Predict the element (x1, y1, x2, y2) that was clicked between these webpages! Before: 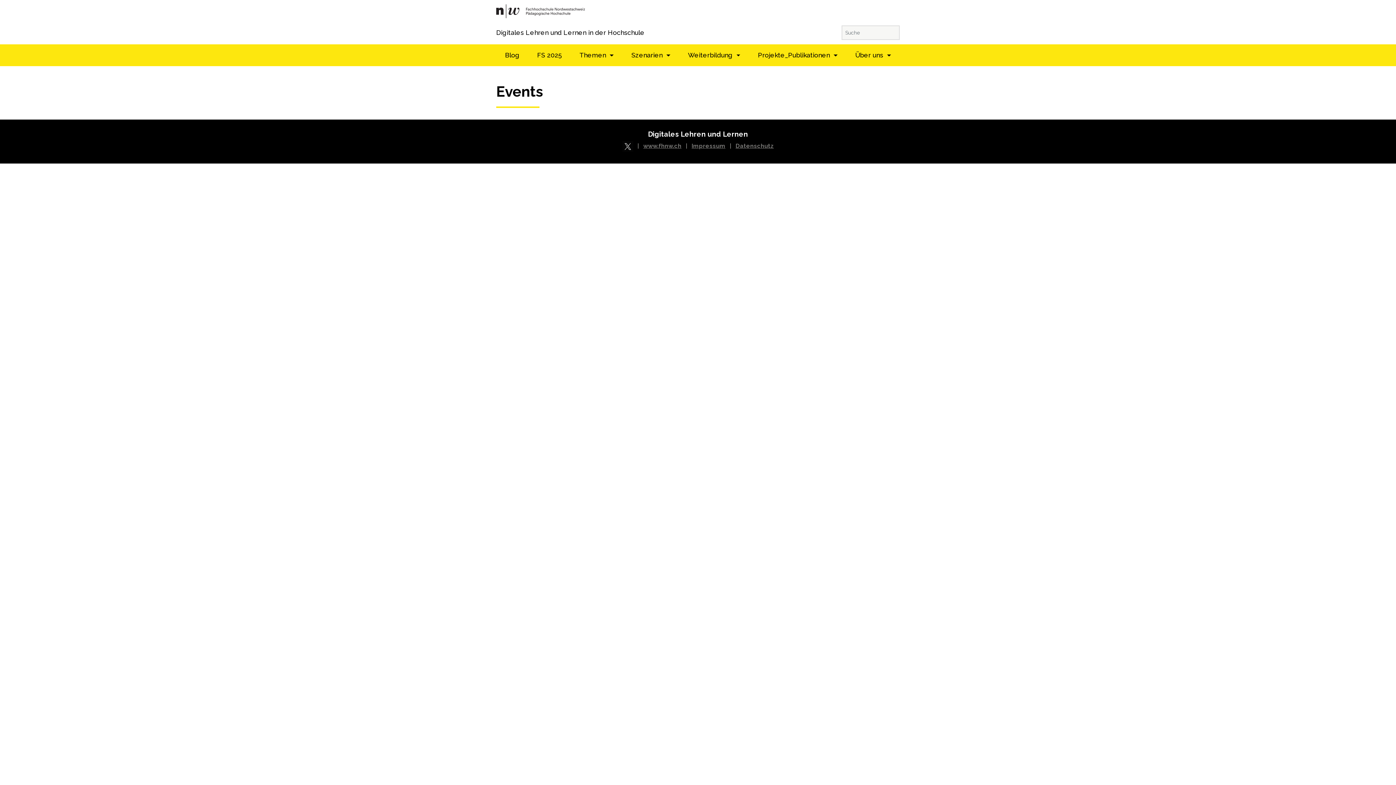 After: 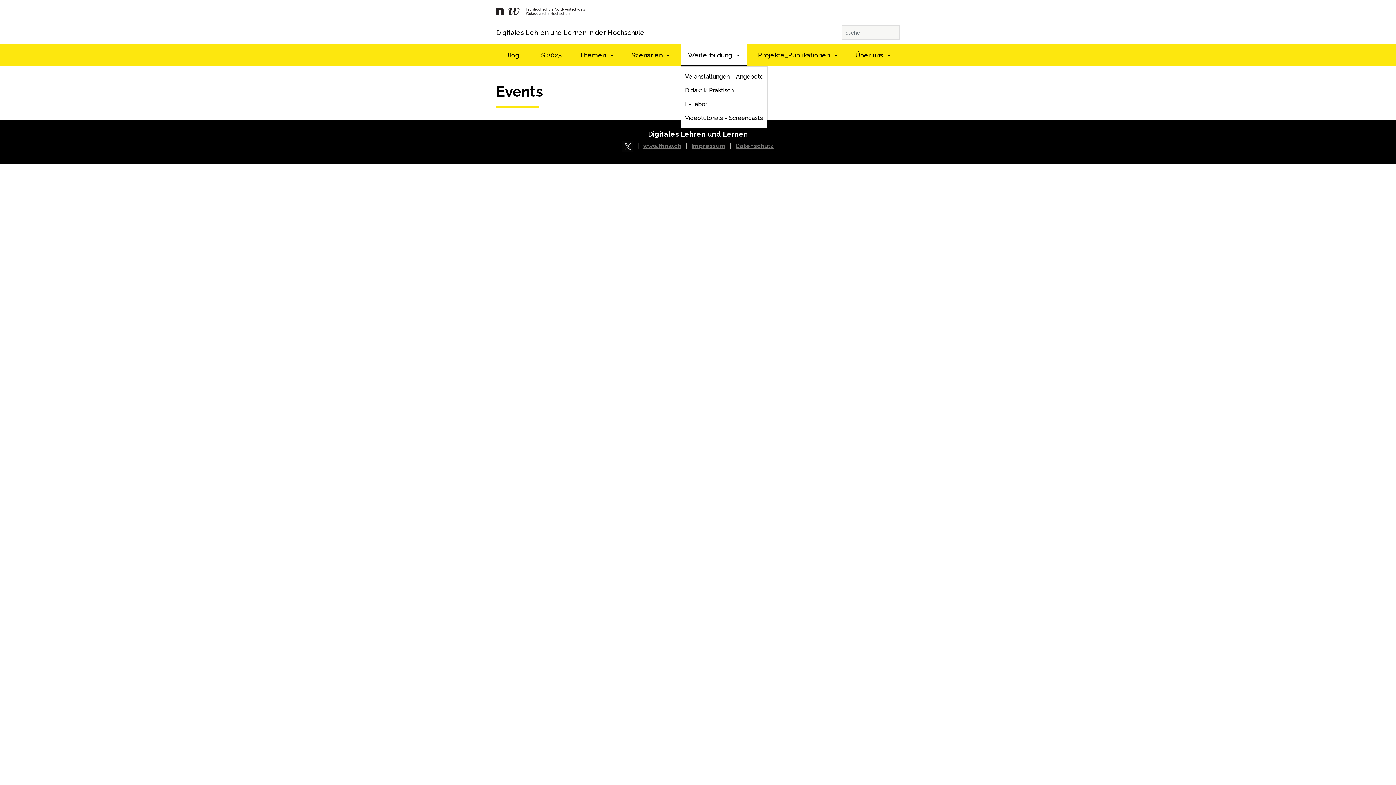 Action: label: Weiterbildung  bbox: (680, 44, 747, 66)